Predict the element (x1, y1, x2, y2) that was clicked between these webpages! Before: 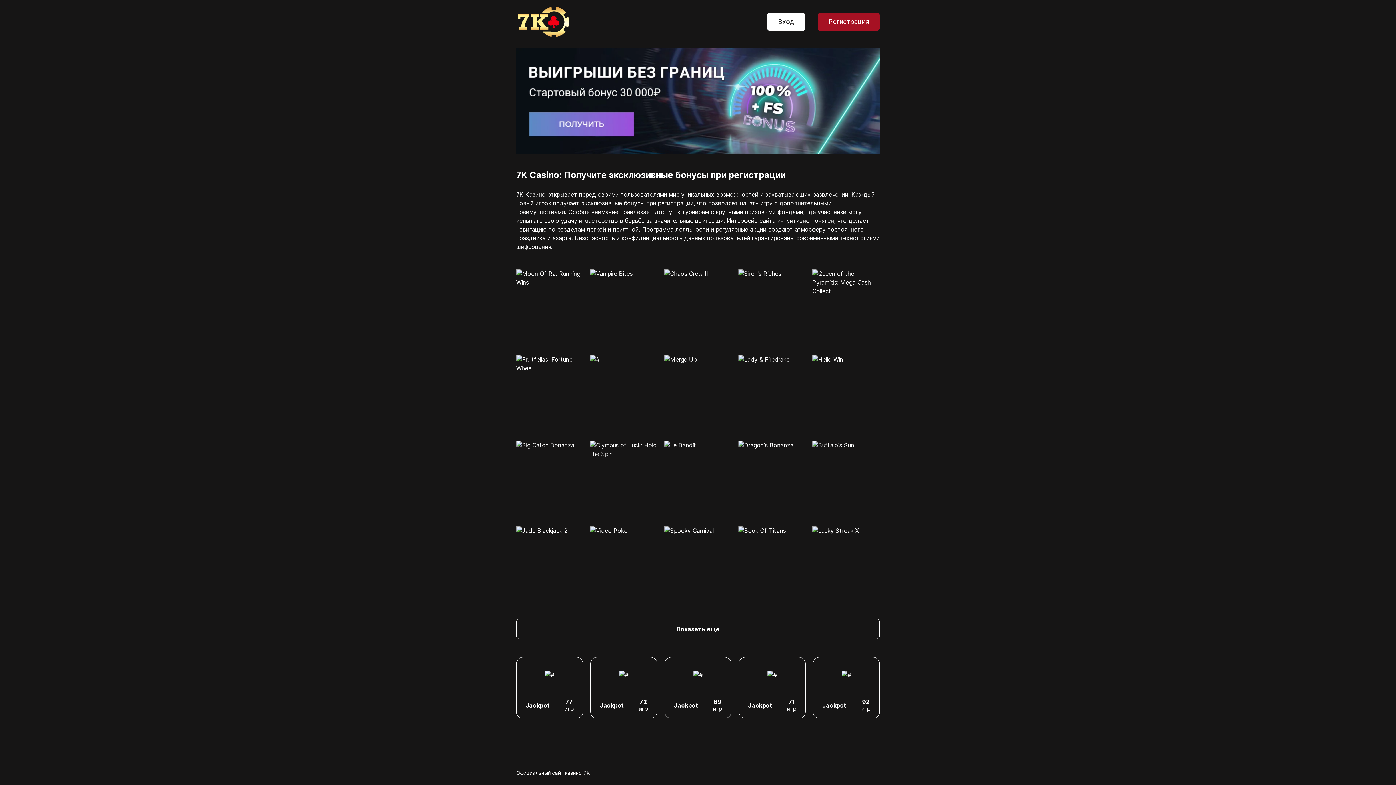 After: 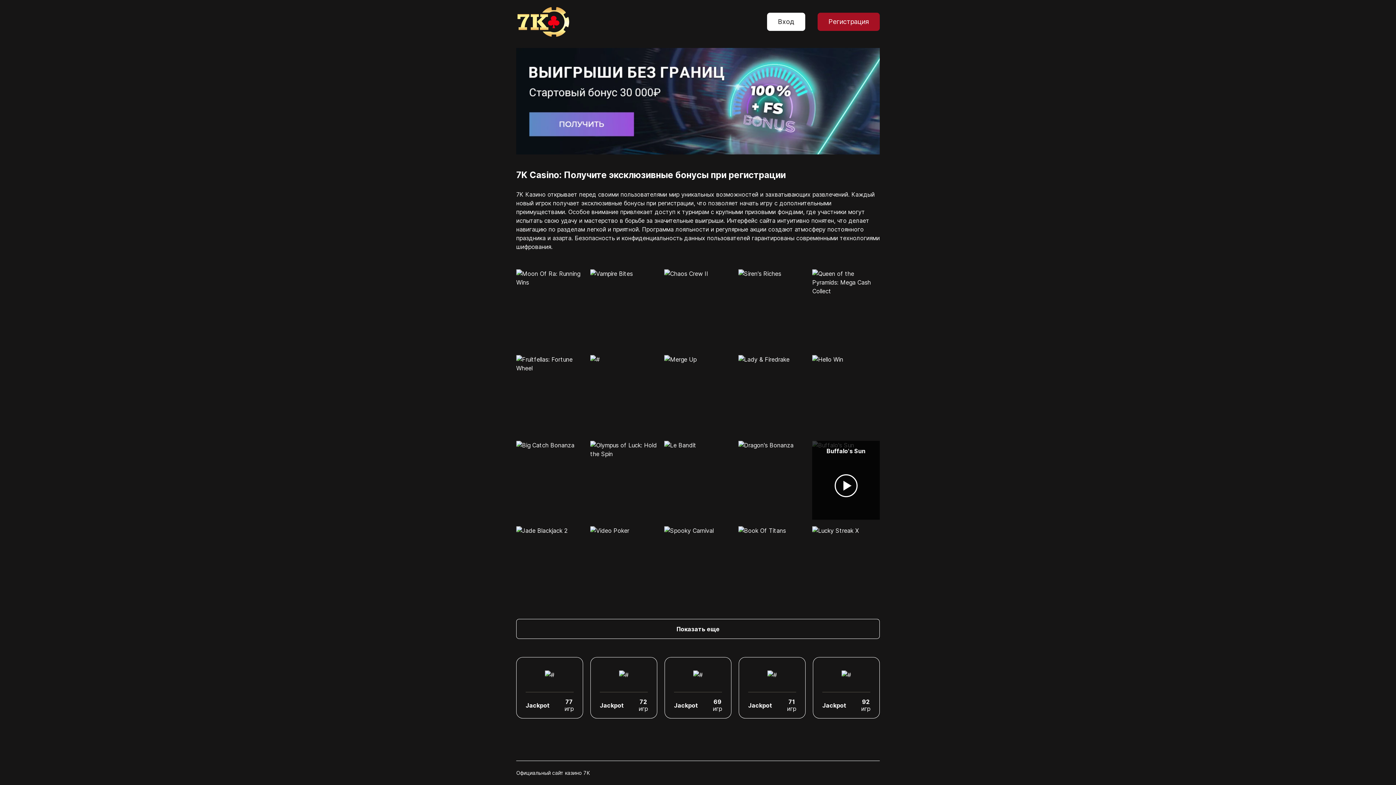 Action: bbox: (812, 440, 879, 520)